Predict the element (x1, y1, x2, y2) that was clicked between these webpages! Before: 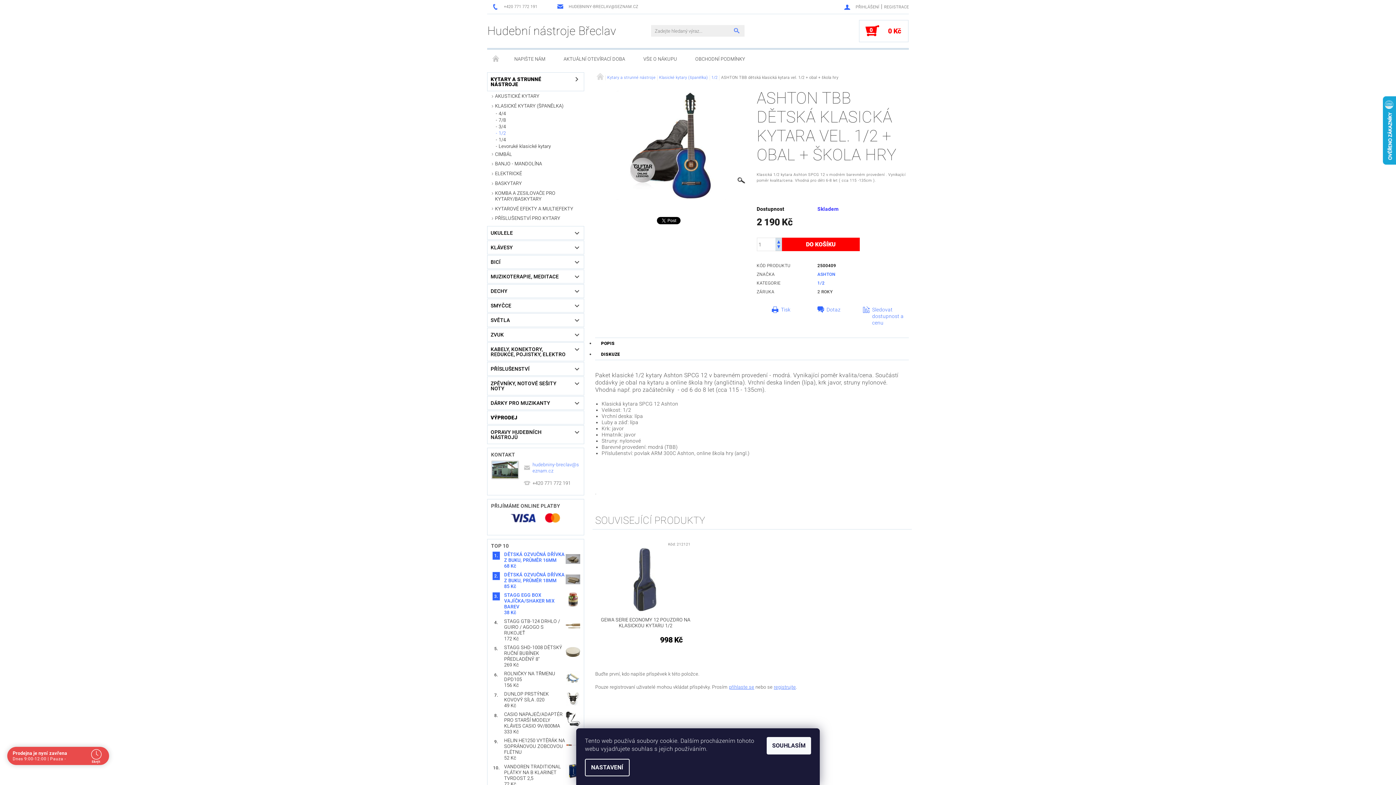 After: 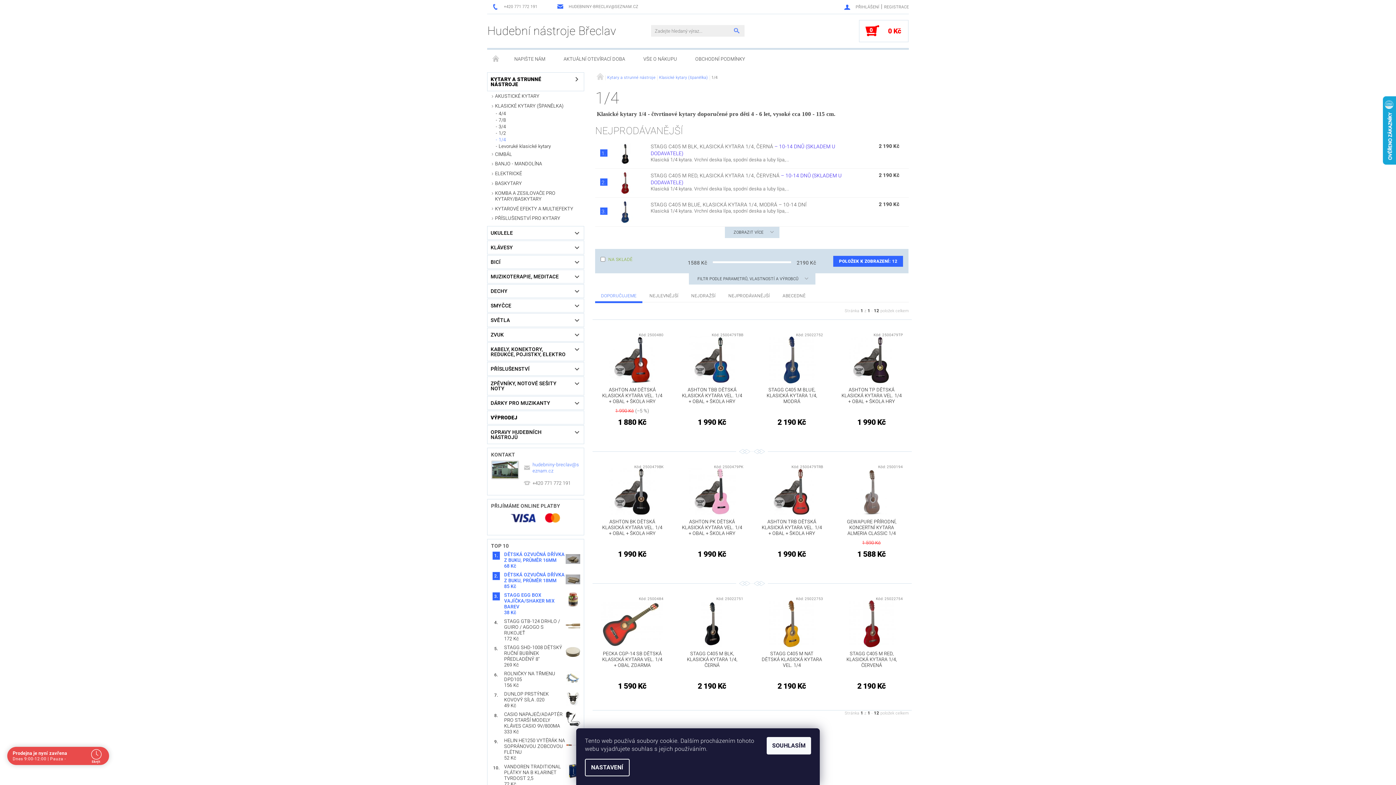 Action: bbox: (493, 136, 584, 142) label: 1/4